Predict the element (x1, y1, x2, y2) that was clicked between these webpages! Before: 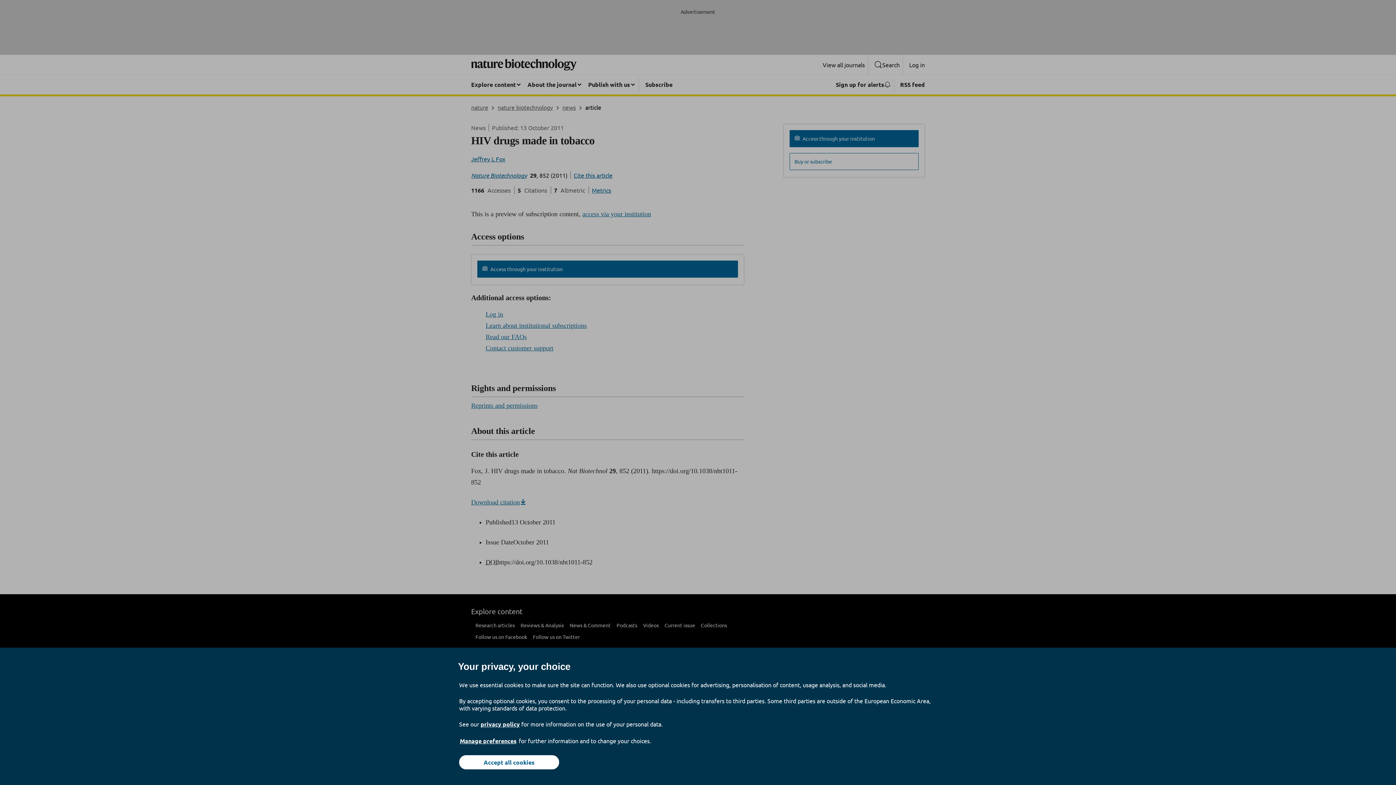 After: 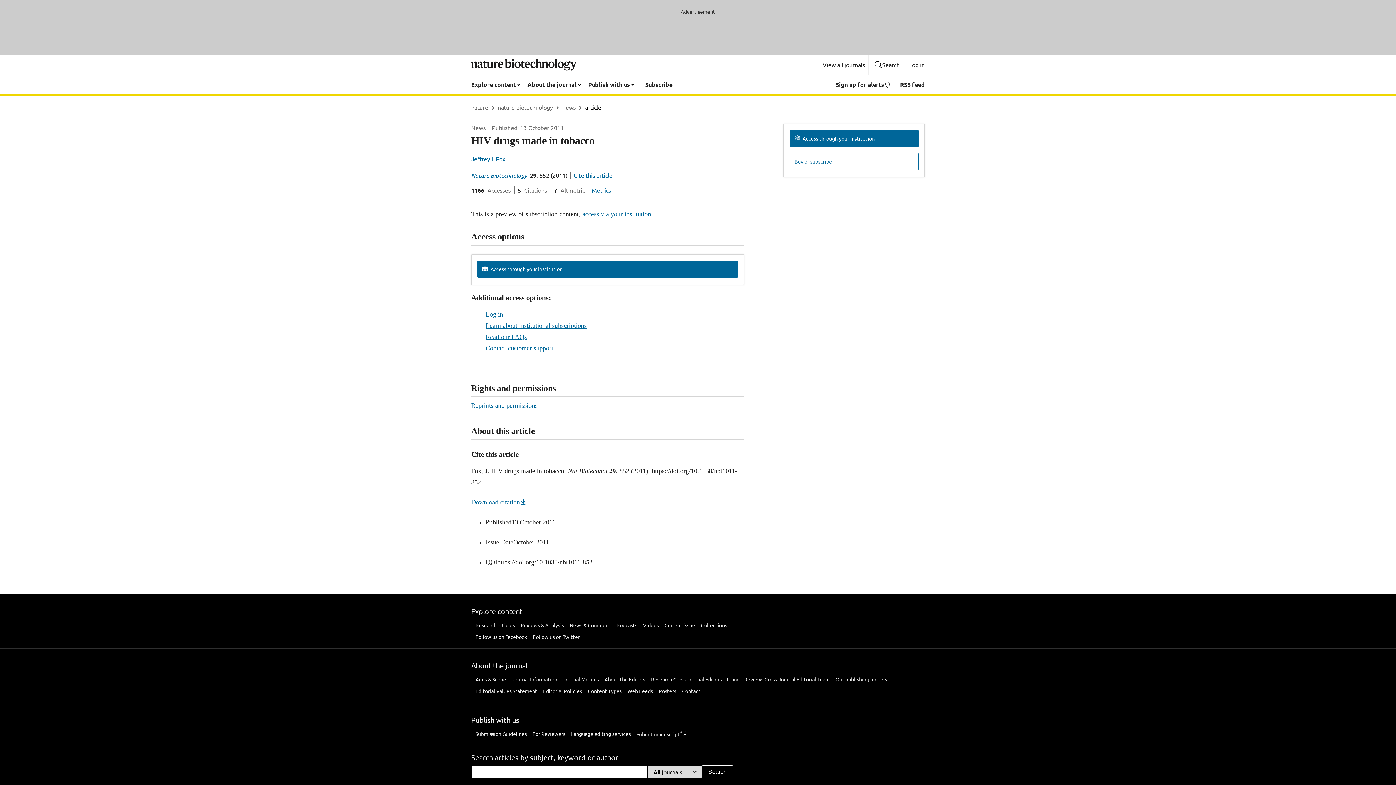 Action: label: Accept all cookies bbox: (459, 755, 559, 769)